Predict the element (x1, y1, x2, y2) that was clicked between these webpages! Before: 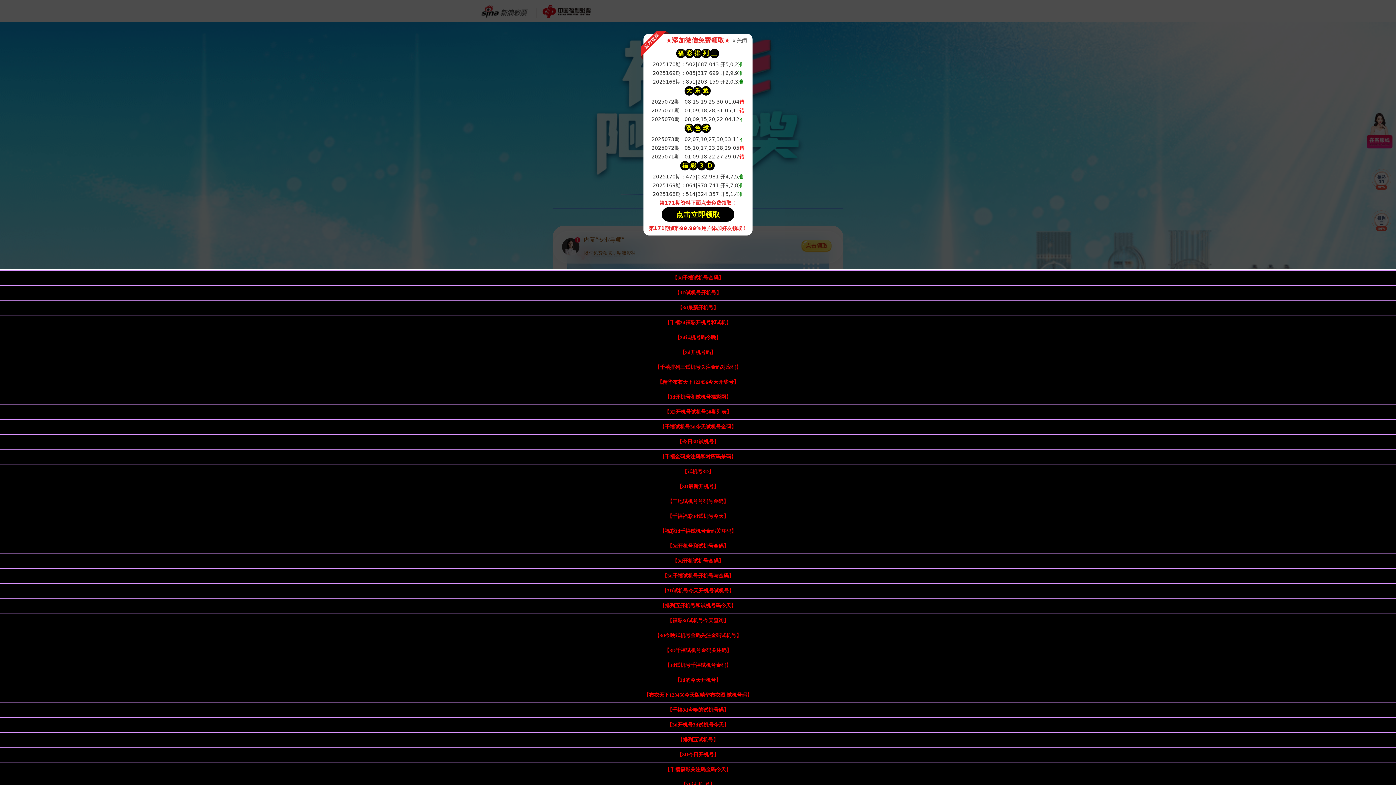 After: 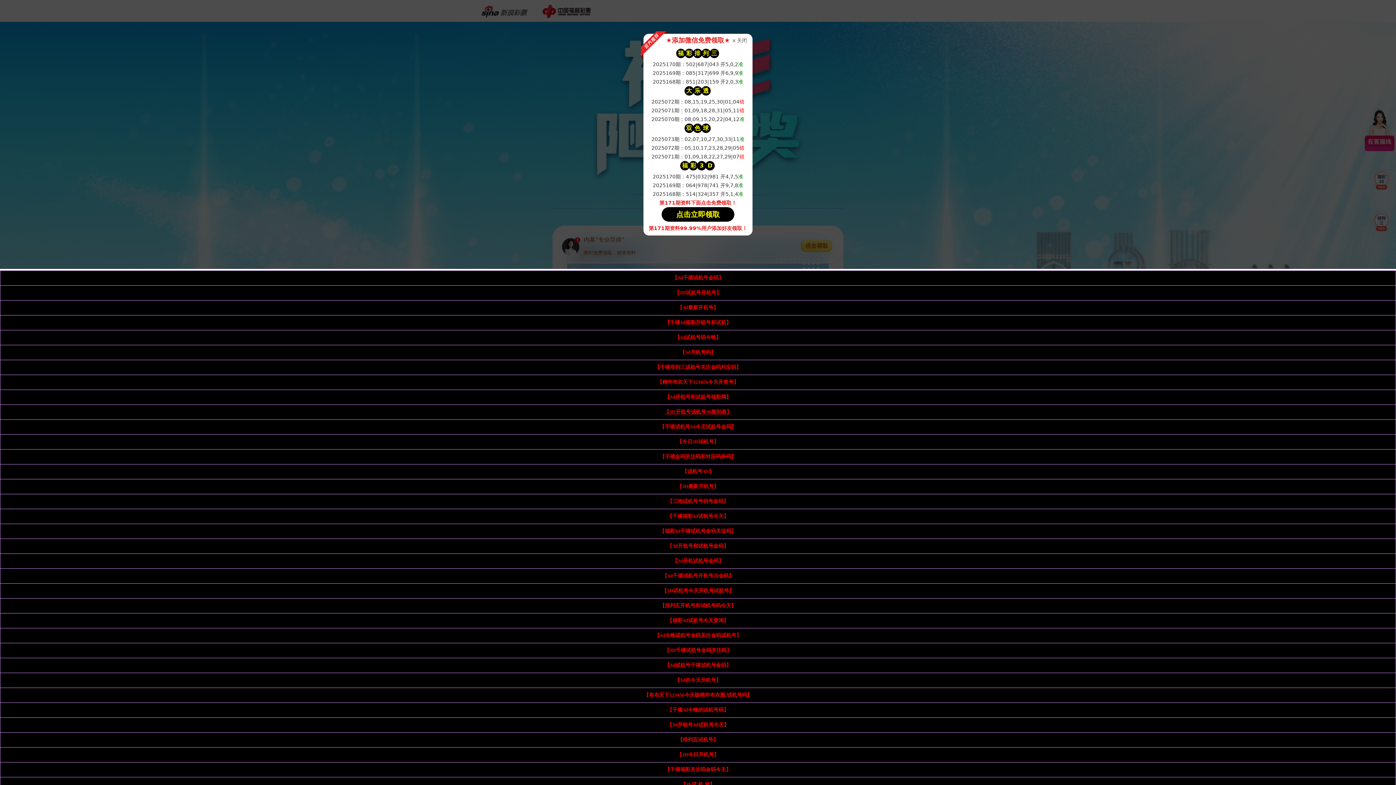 Action: label: 【3D开机号试机号30期列表】 bbox: (664, 409, 731, 414)